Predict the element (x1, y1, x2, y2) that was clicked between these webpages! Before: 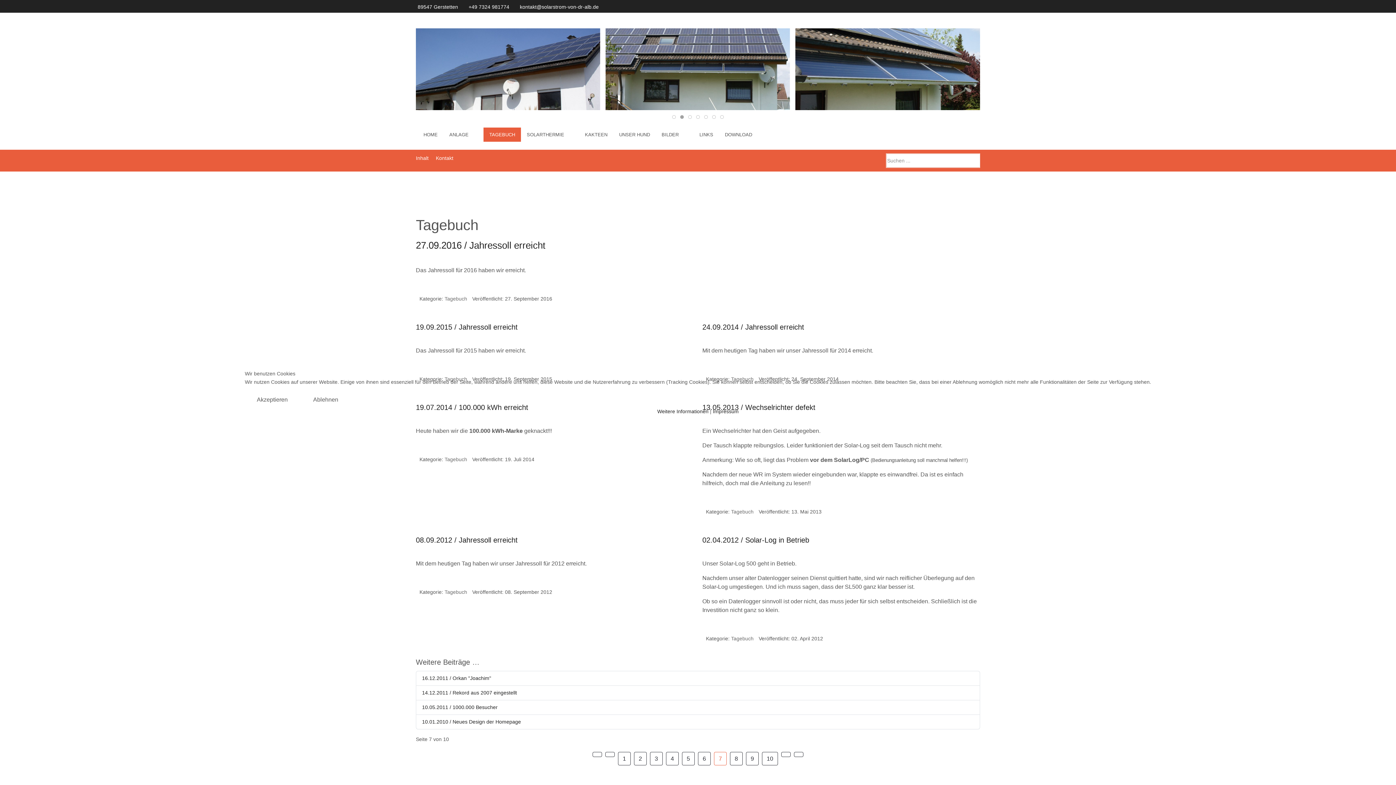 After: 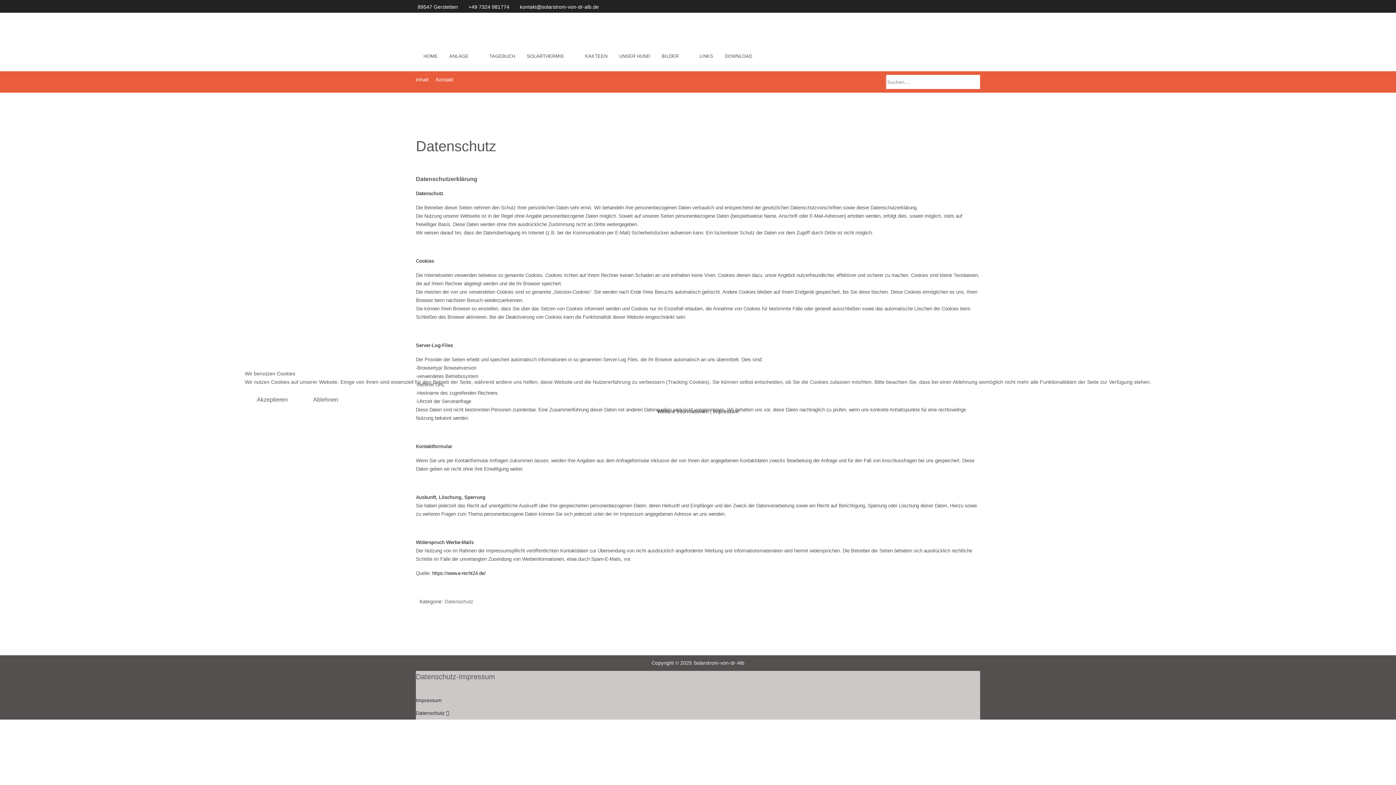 Action: bbox: (657, 408, 708, 414) label: Weitere Informationen